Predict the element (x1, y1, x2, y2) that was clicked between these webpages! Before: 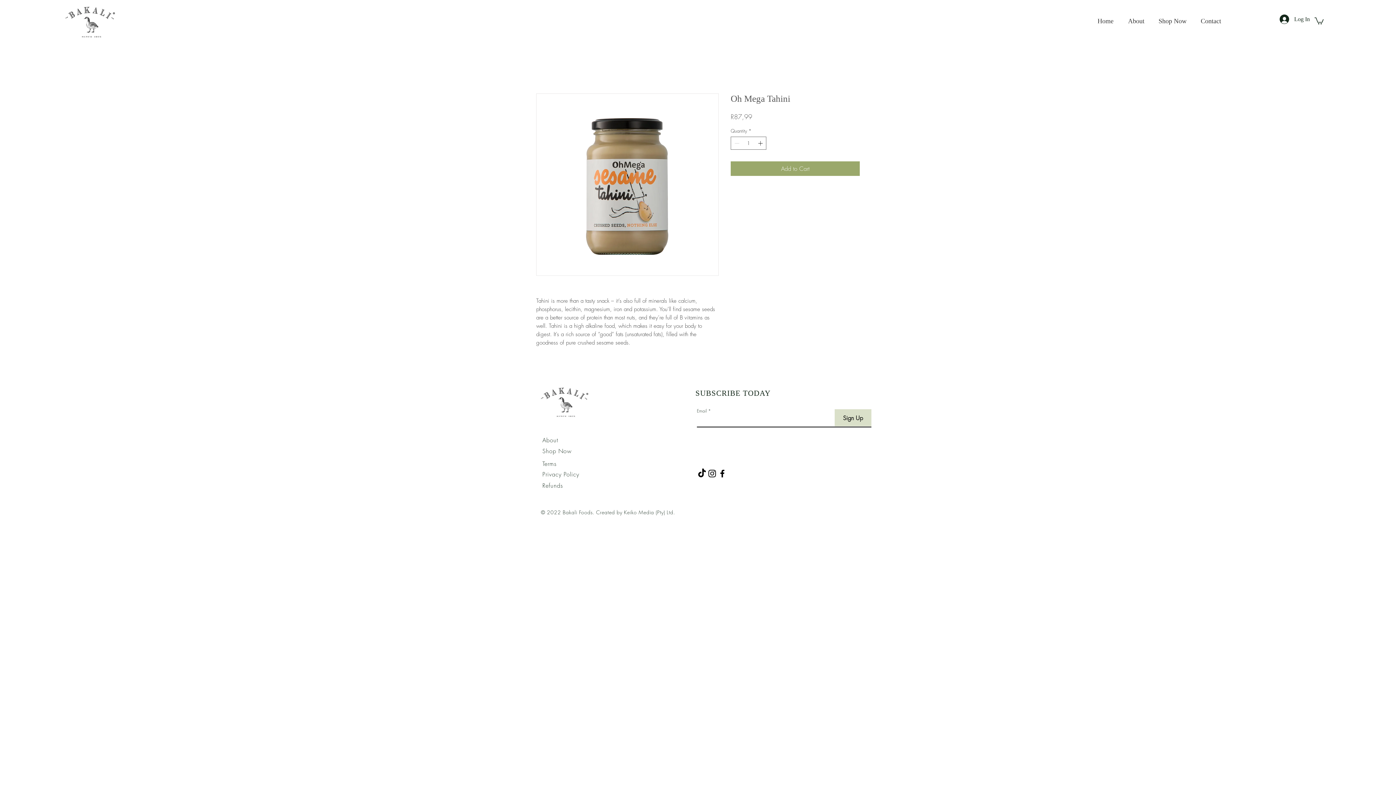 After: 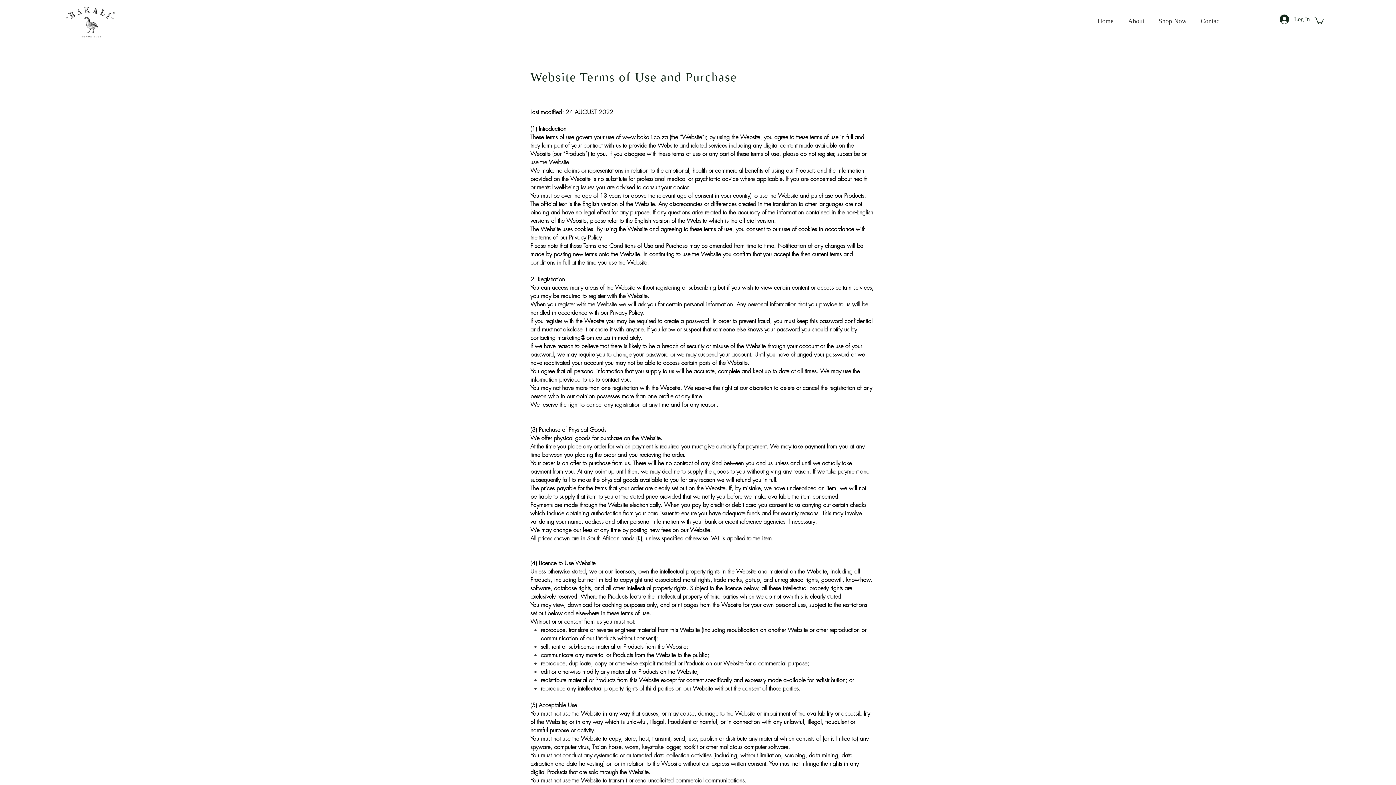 Action: bbox: (542, 460, 556, 467) label: Terms